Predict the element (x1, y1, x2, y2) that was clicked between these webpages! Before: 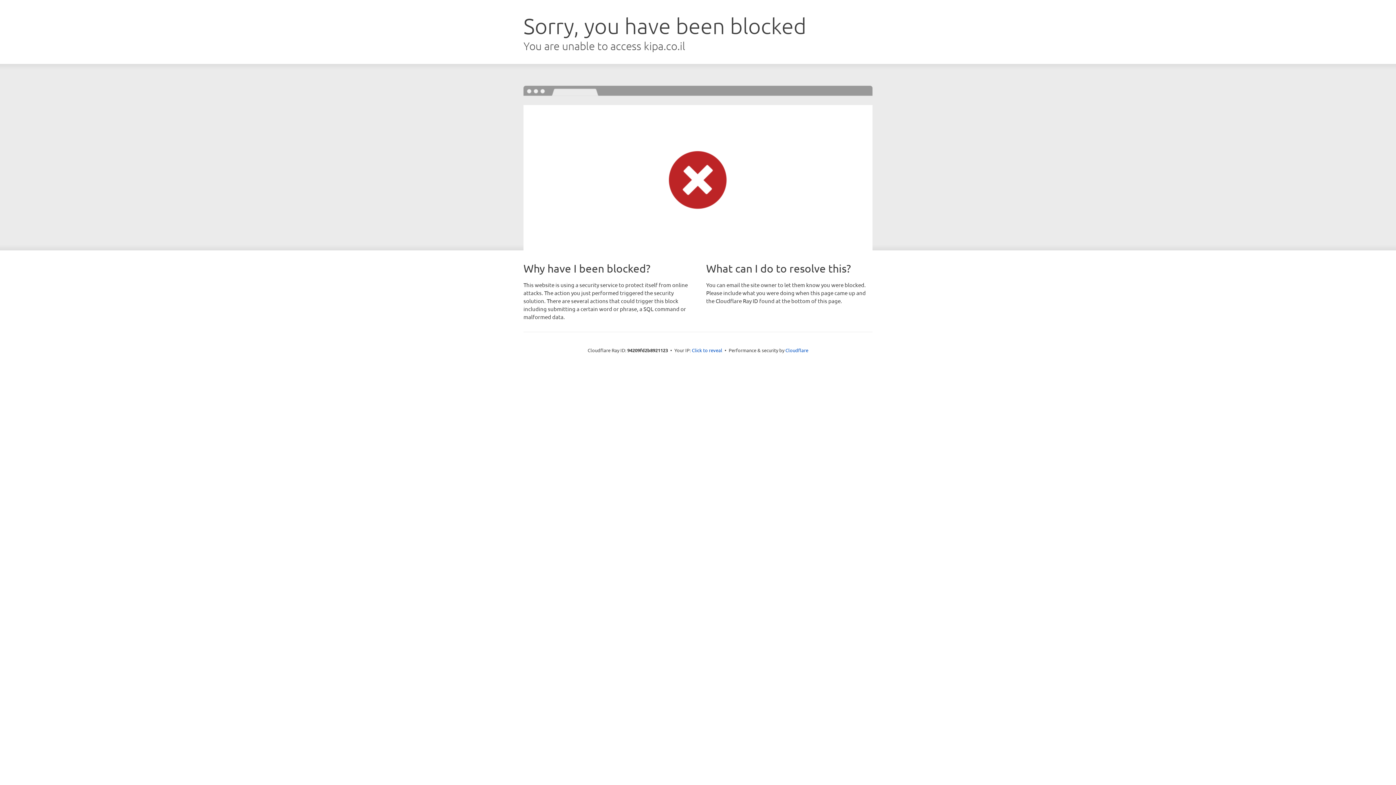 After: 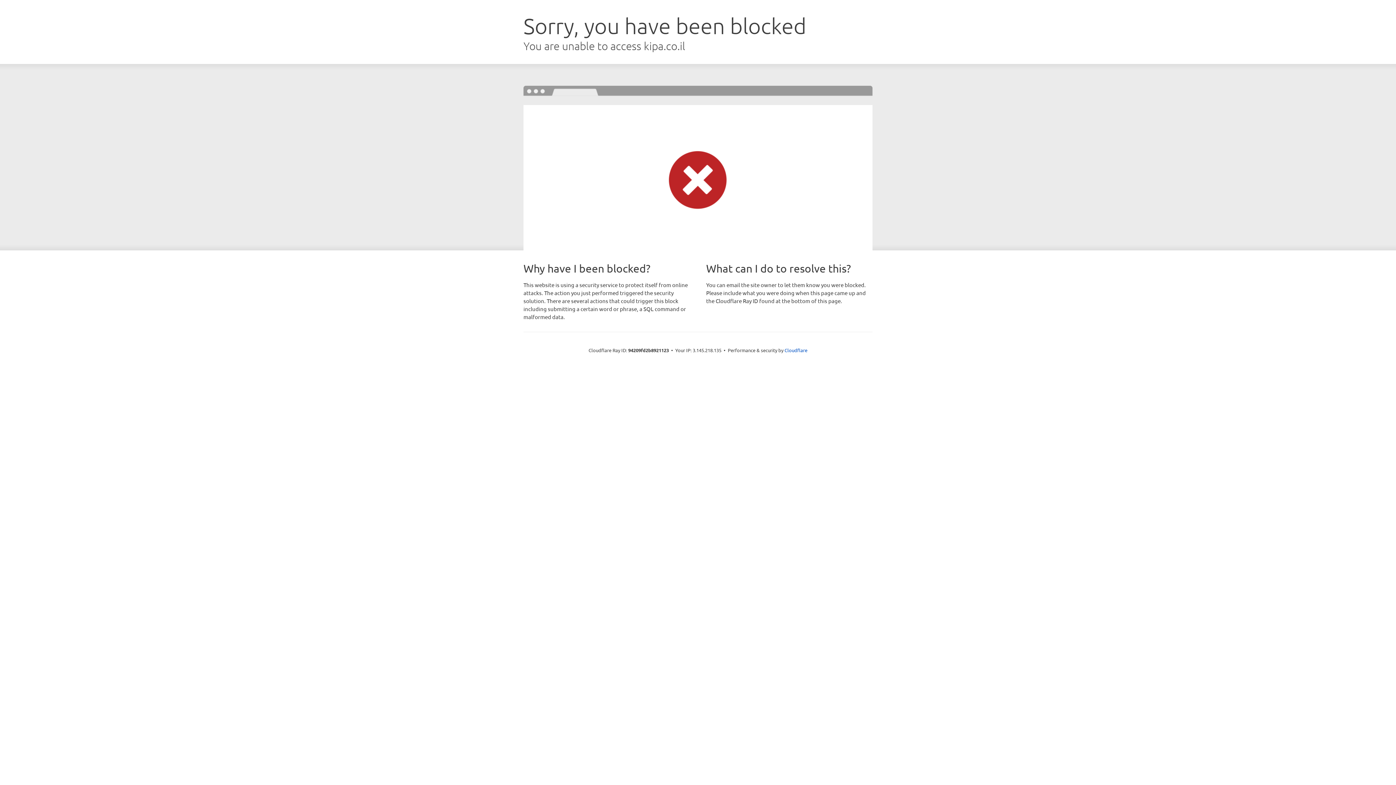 Action: label: Click to reveal bbox: (692, 346, 722, 353)